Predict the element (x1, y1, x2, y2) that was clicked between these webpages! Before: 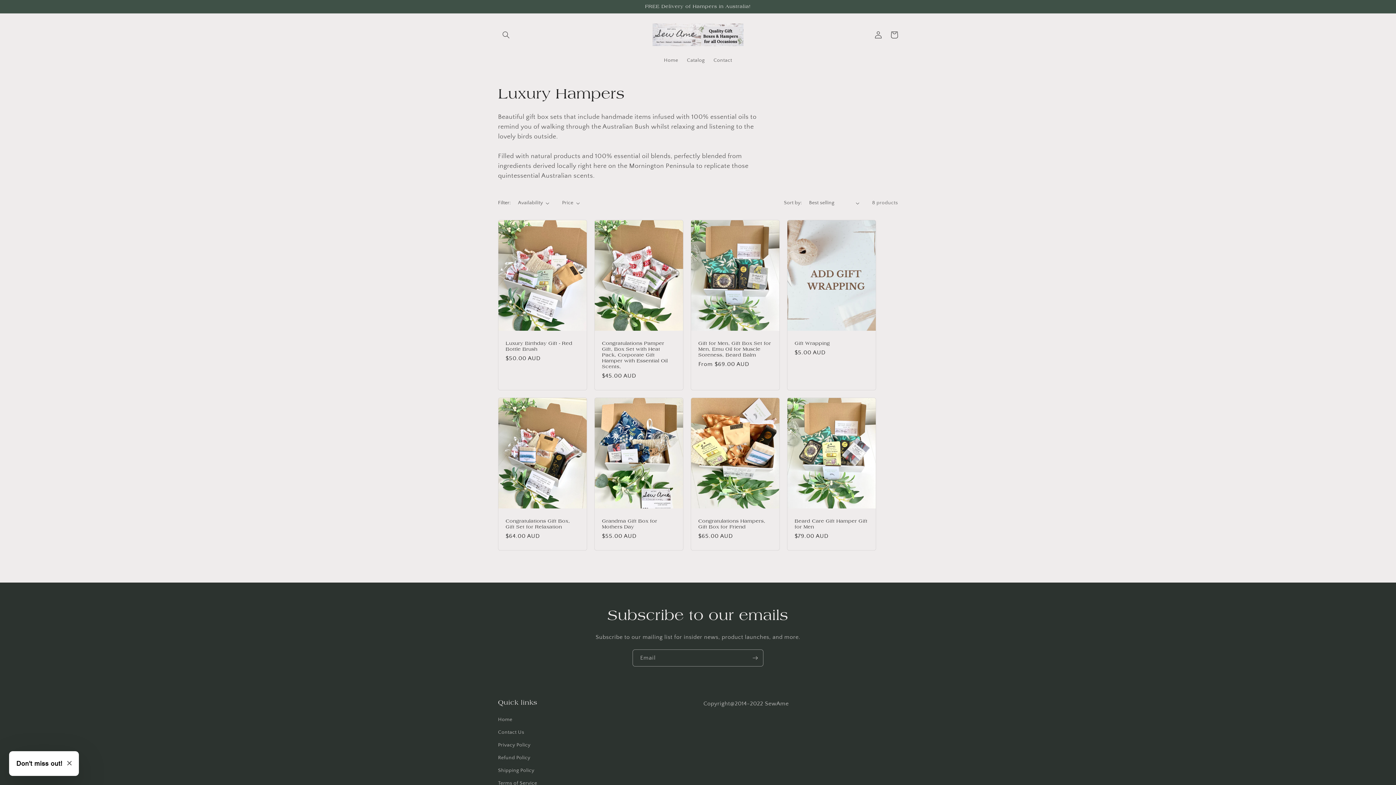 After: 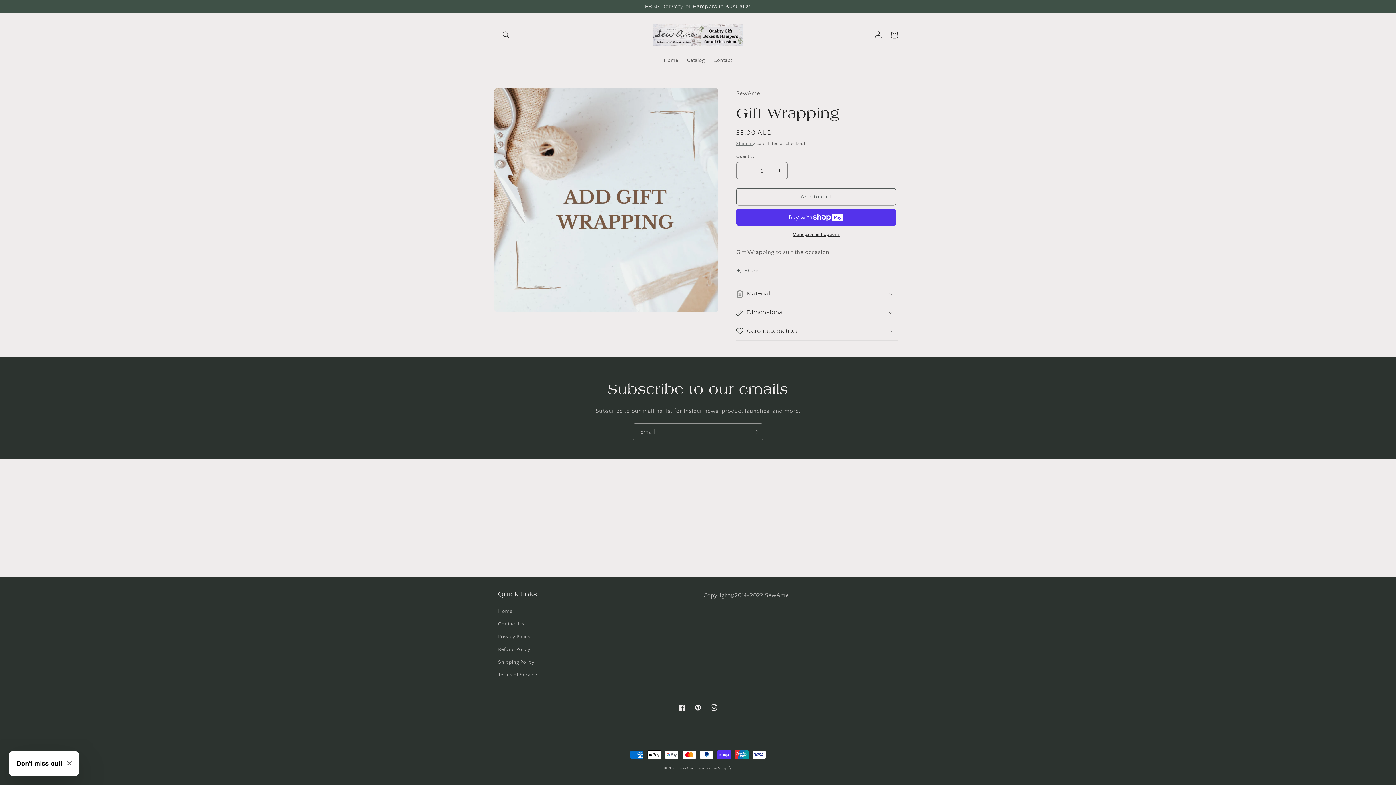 Action: label: Gift Wrapping bbox: (794, 340, 868, 346)